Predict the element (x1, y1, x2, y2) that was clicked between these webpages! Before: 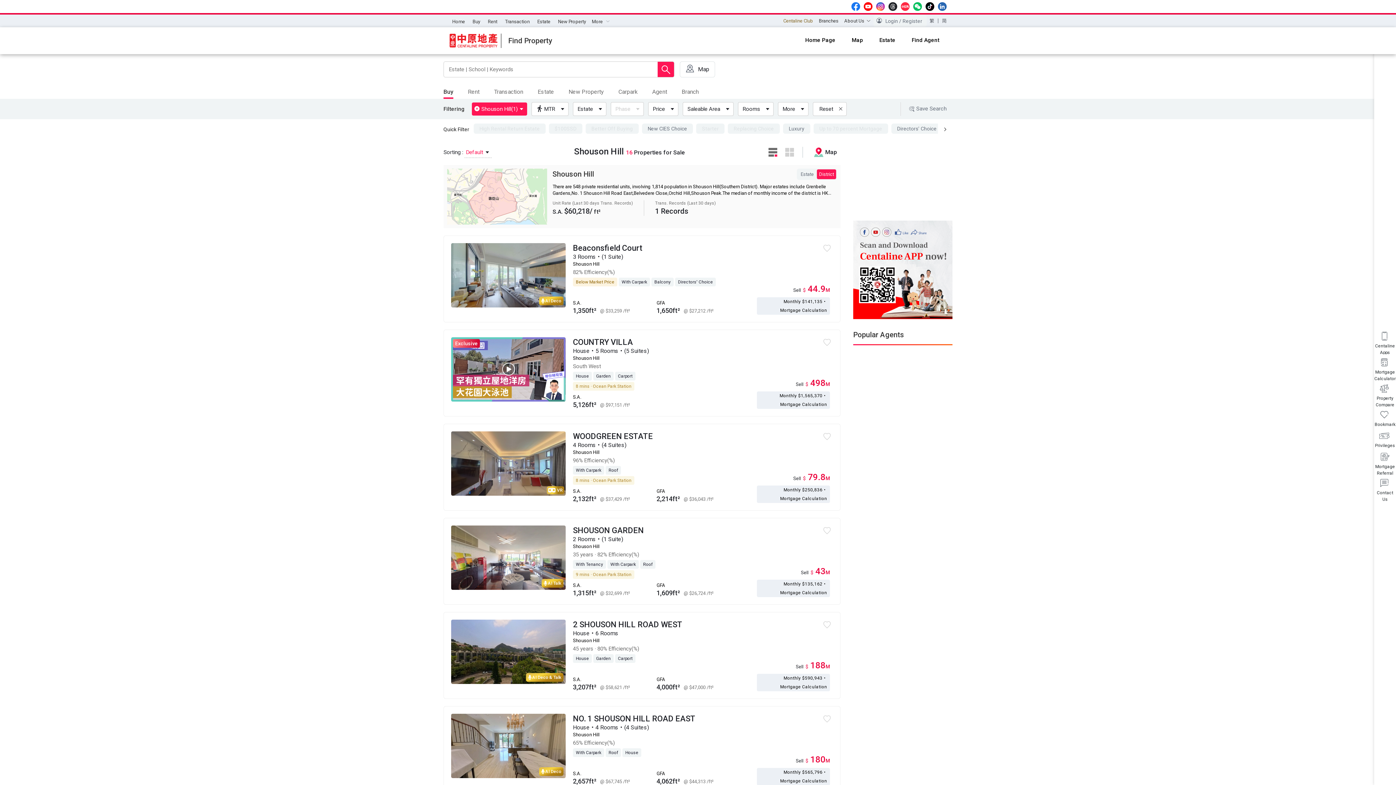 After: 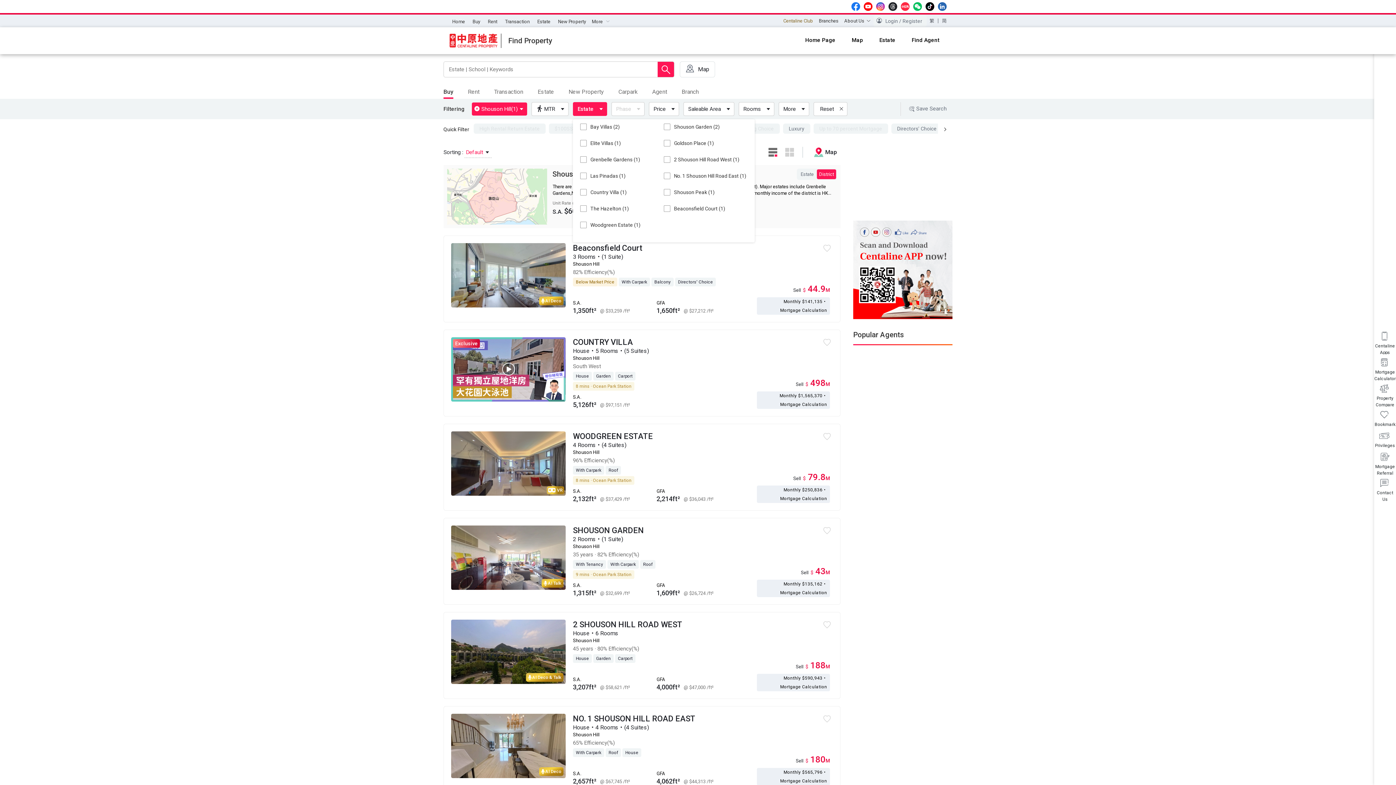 Action: label: Estate bbox: (573, 102, 606, 115)